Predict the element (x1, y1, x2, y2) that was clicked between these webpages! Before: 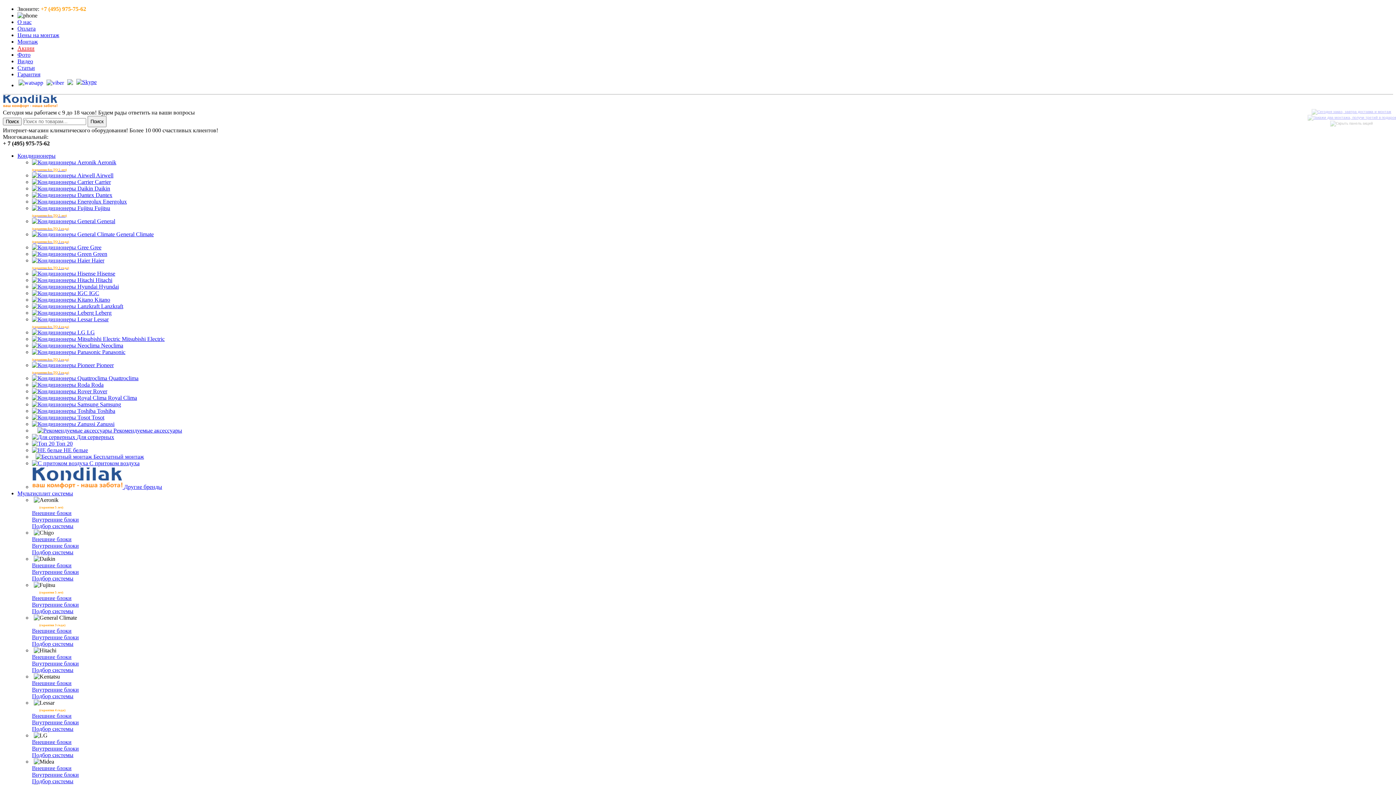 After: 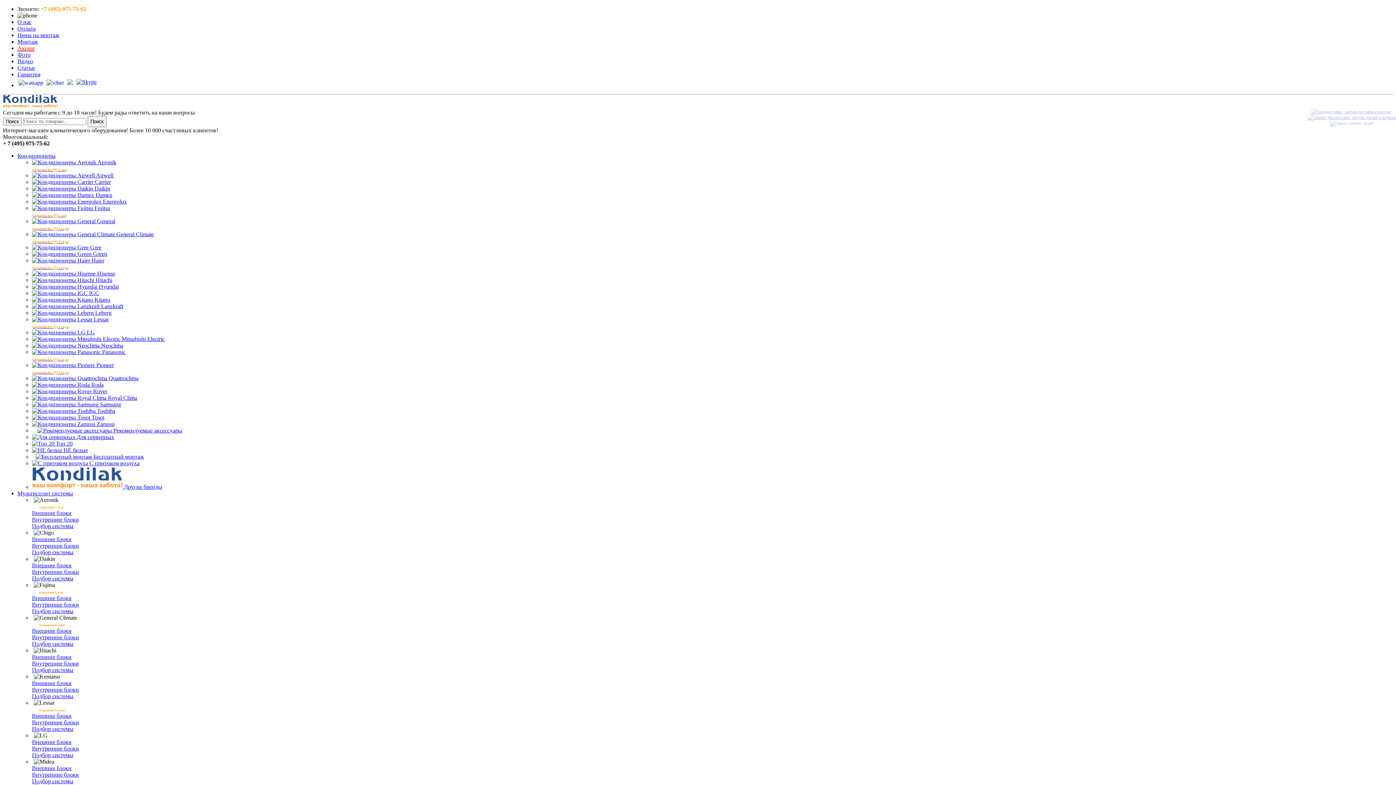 Action: label: Видео bbox: (17, 58, 33, 64)